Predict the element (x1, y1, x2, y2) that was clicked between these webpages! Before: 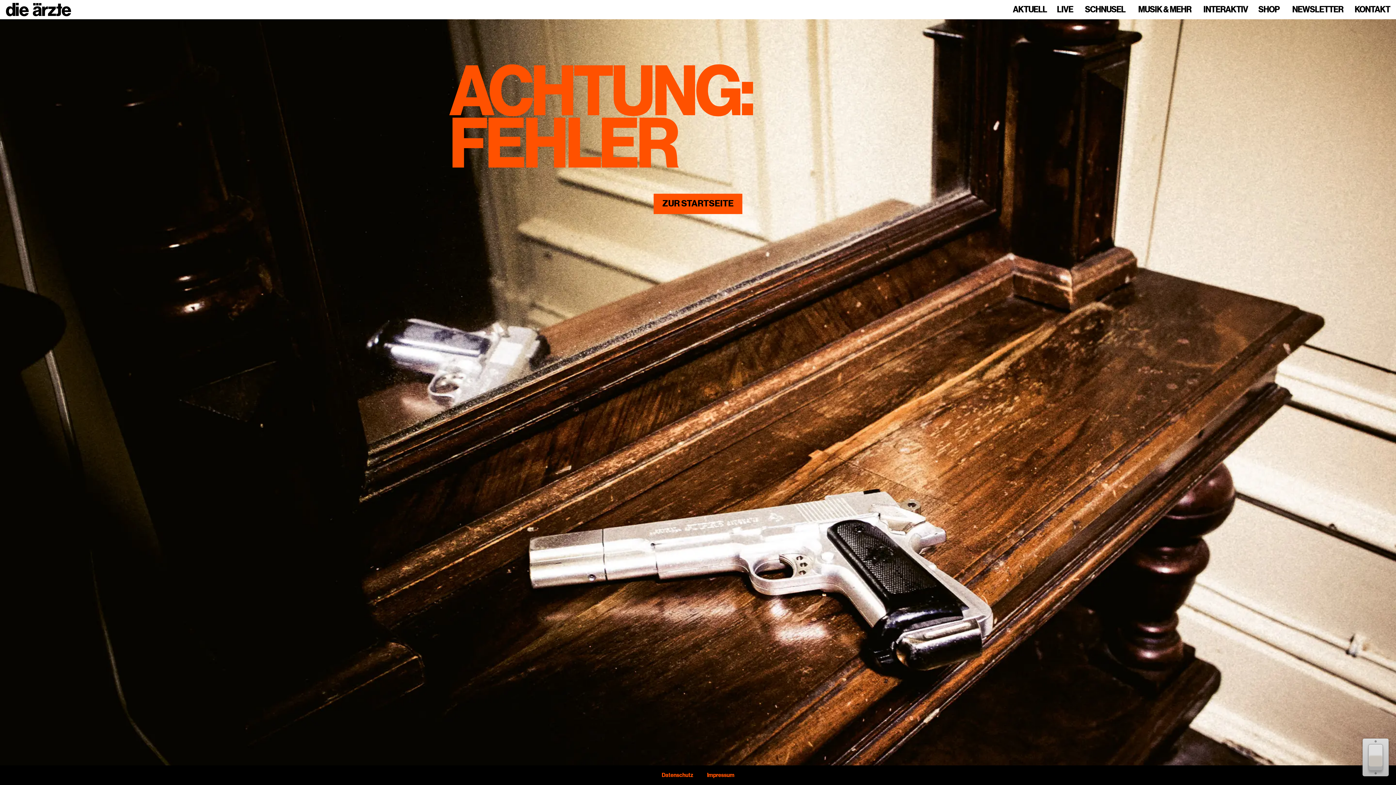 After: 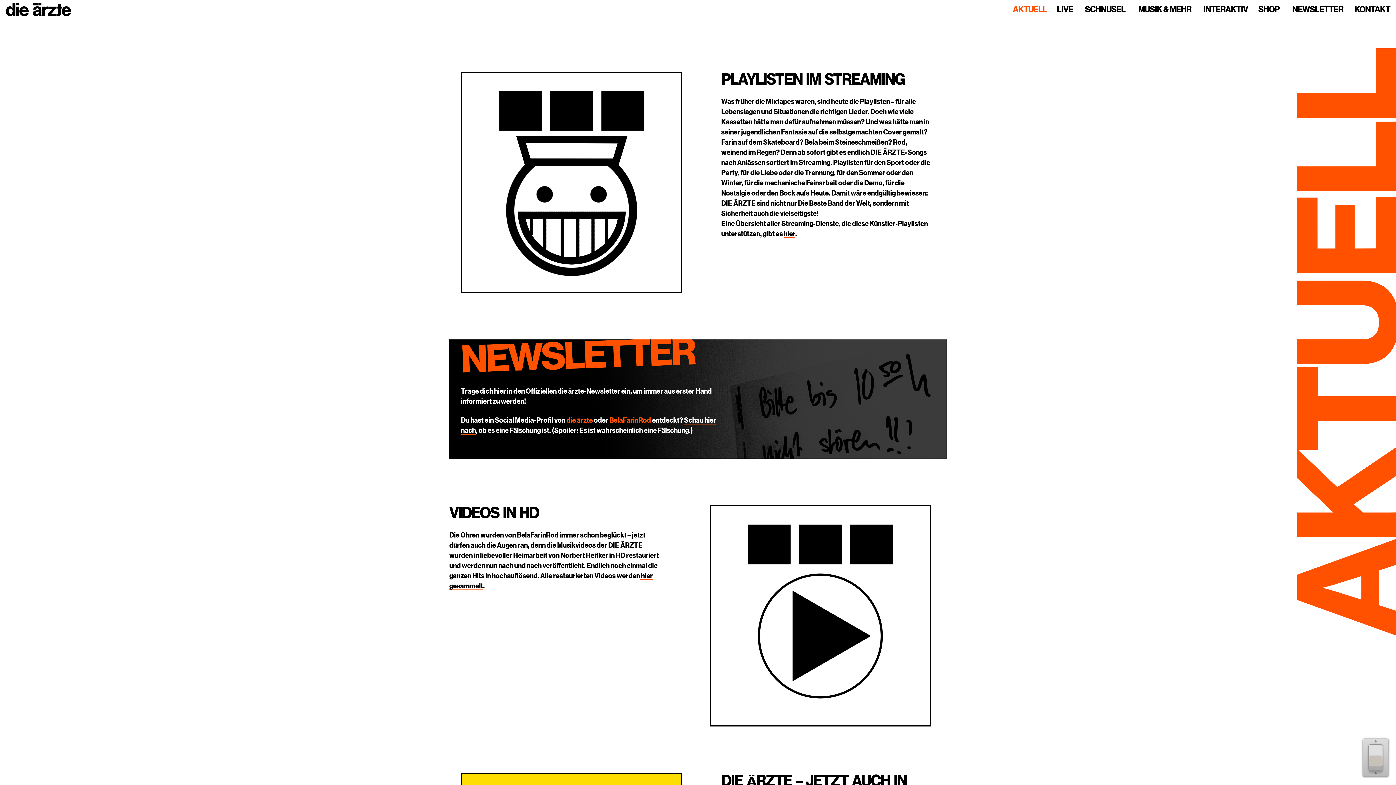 Action: bbox: (653, 193, 742, 214) label: ZUR STARTSEITE